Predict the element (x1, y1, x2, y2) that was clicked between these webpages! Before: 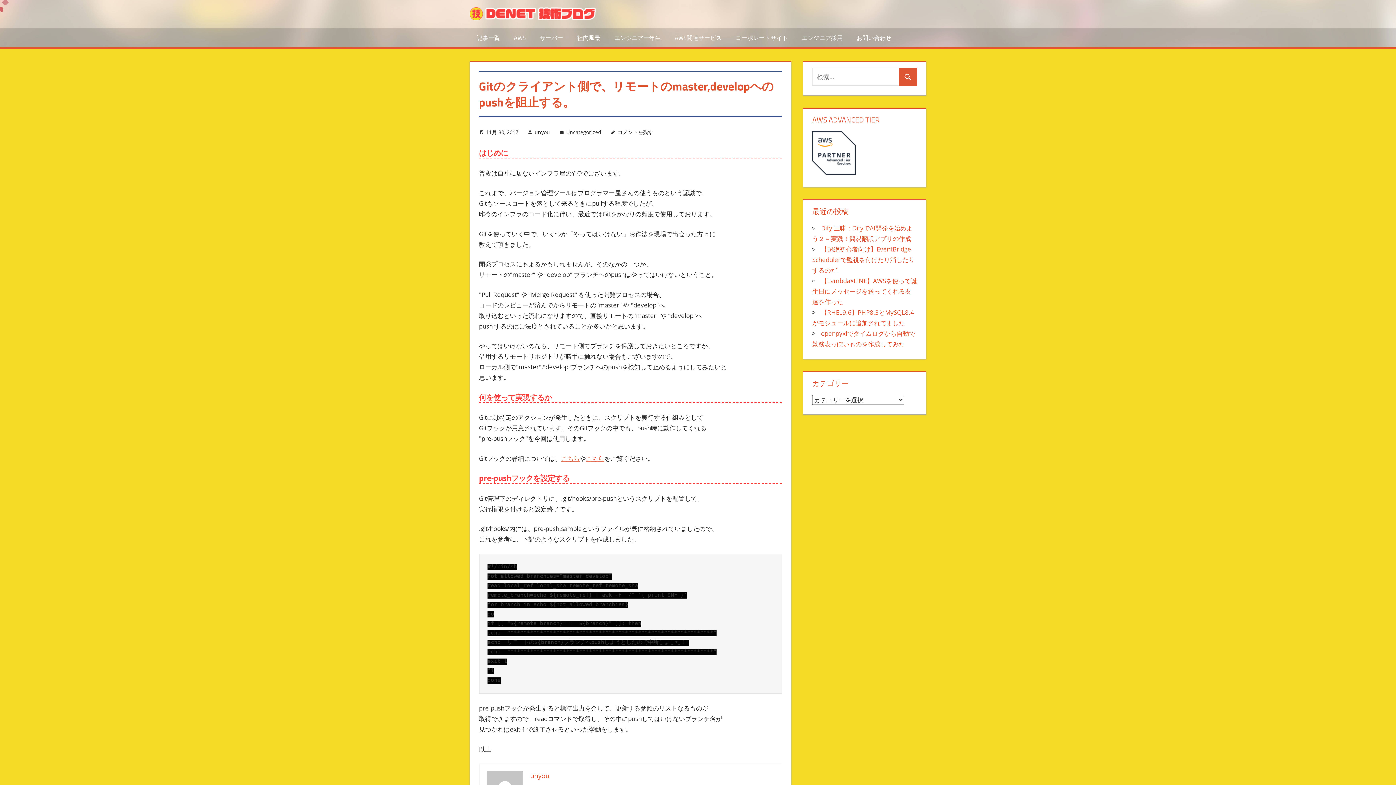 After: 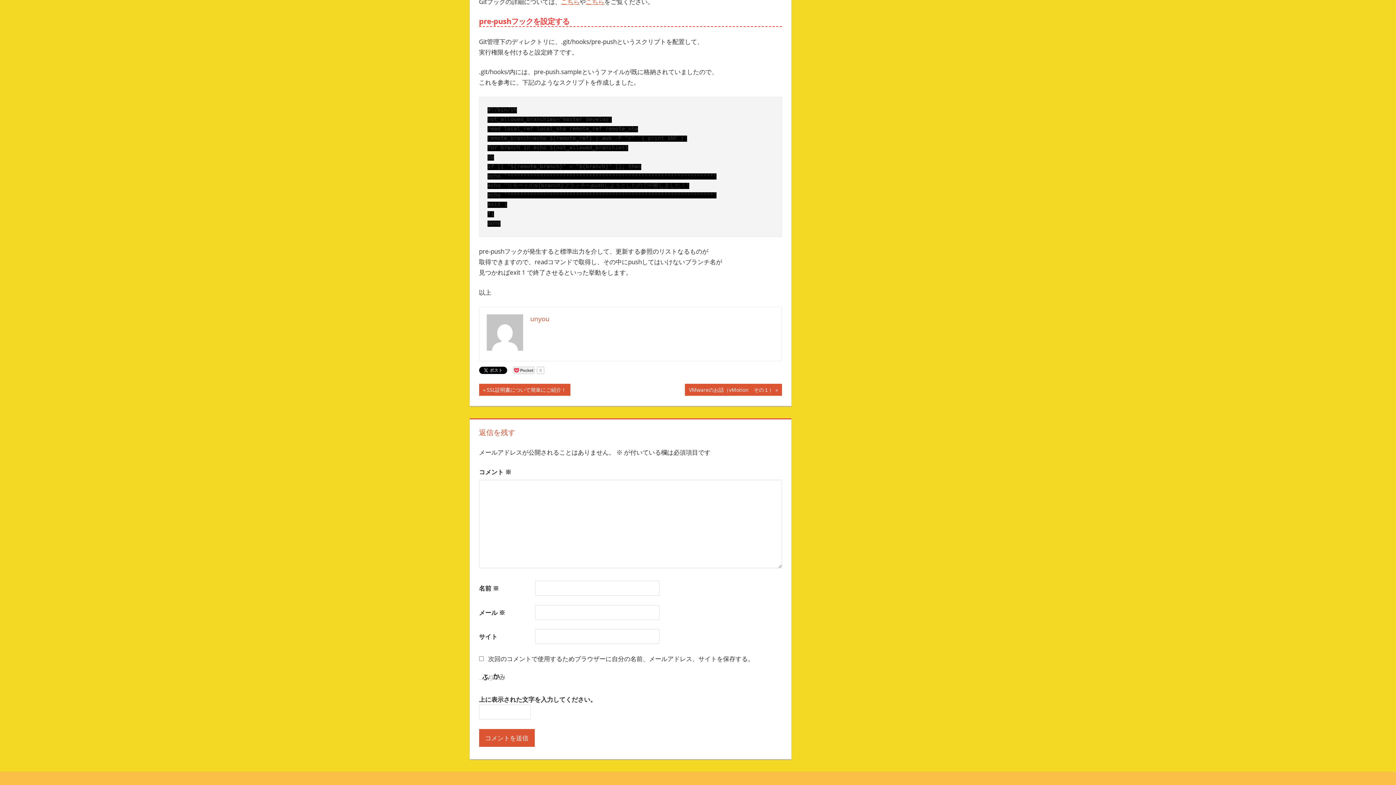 Action: label: コメントを残す bbox: (617, 128, 653, 135)